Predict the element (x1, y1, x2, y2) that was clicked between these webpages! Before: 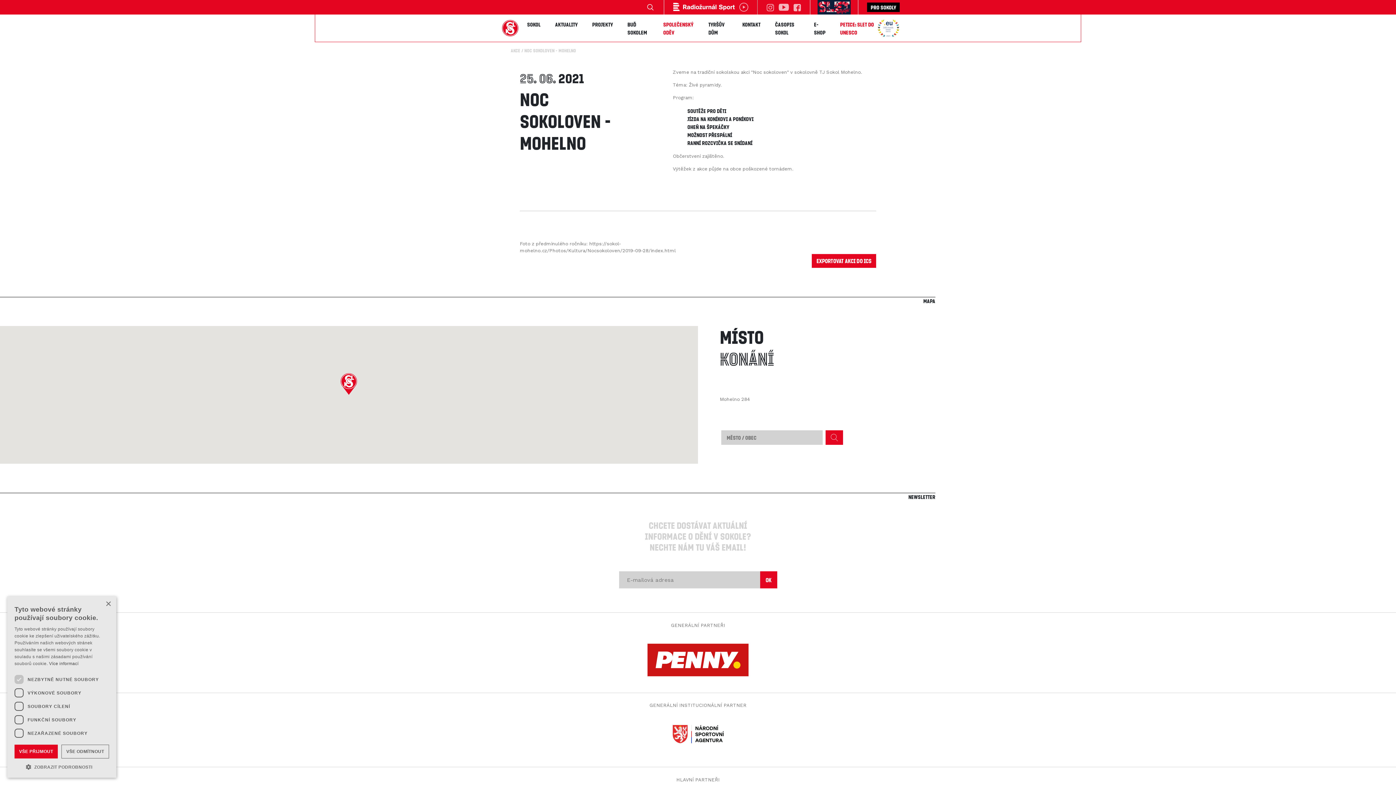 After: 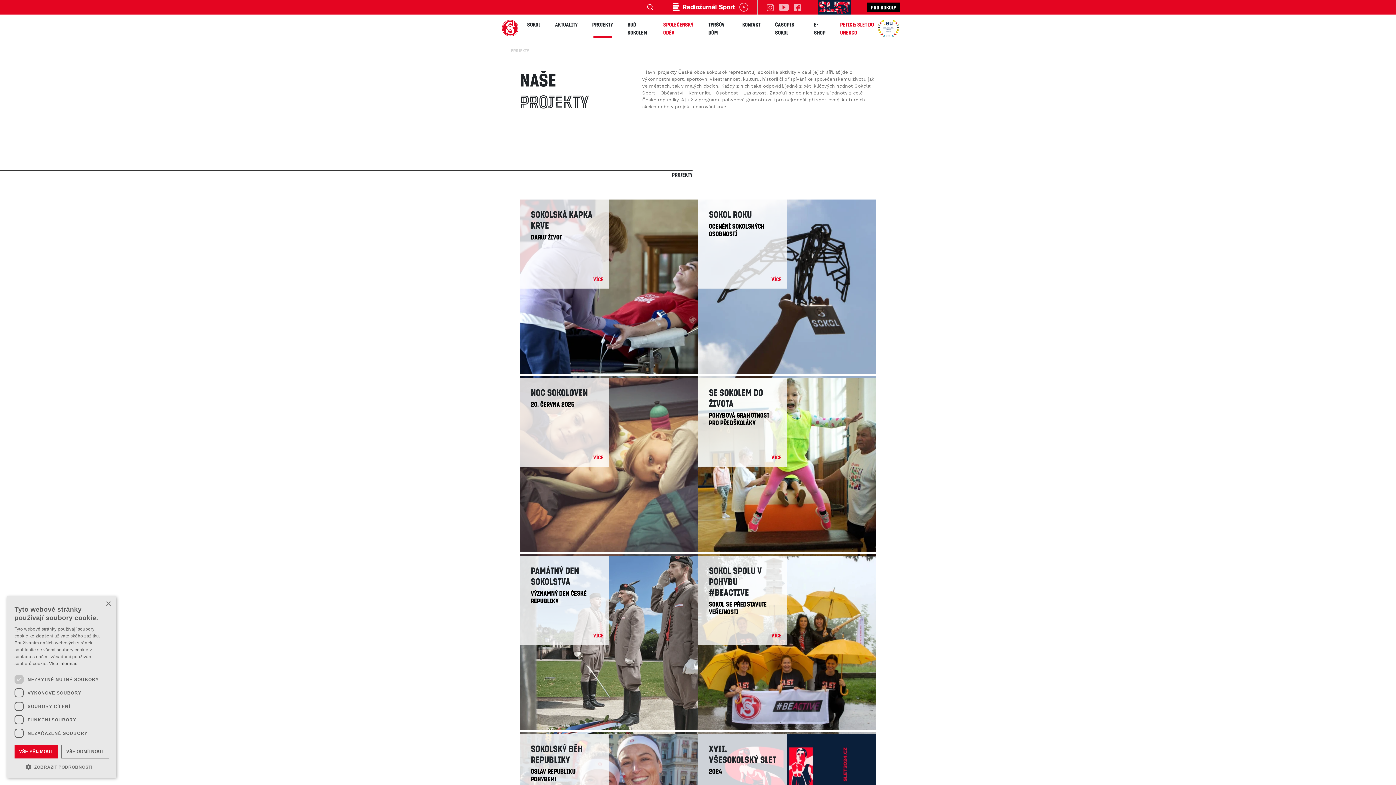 Action: bbox: (592, 20, 613, 28) label: Projekty